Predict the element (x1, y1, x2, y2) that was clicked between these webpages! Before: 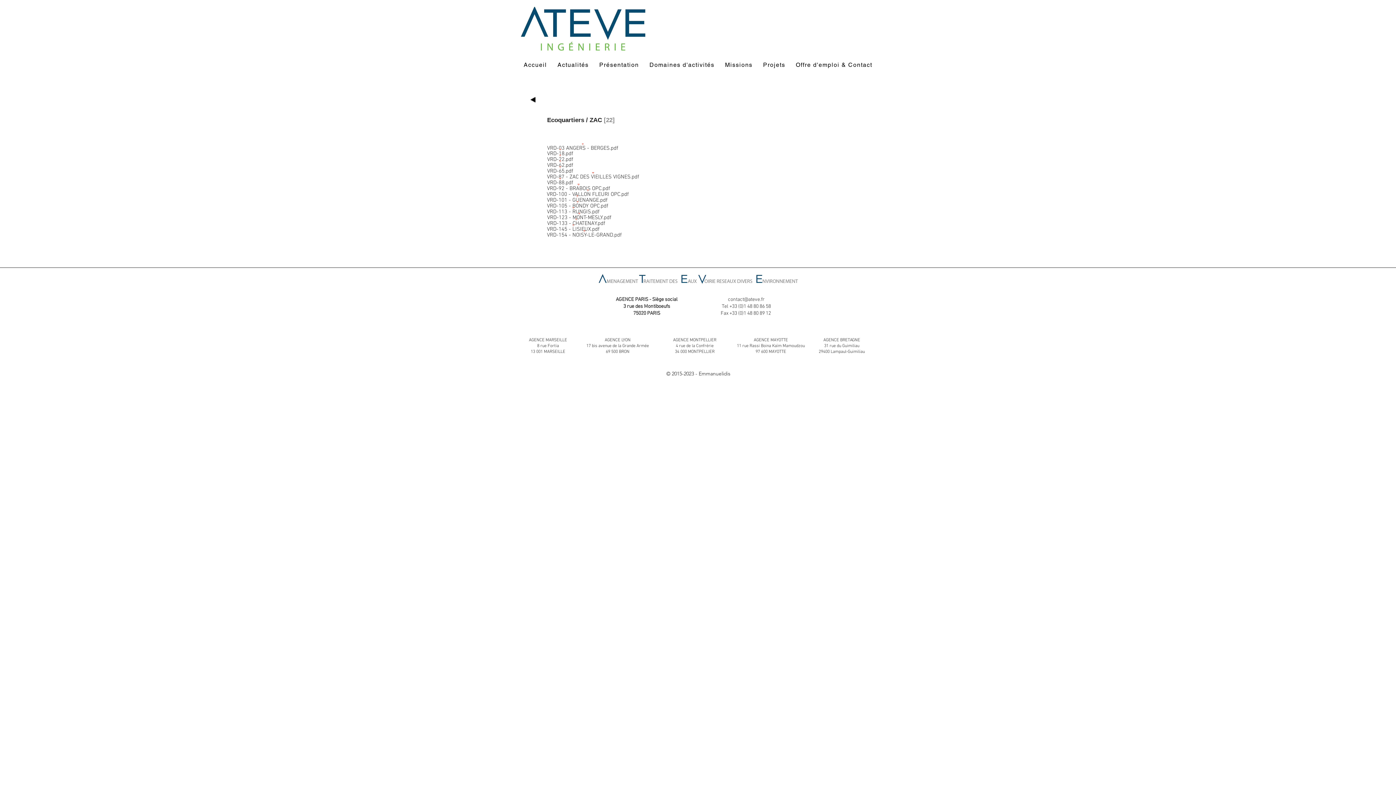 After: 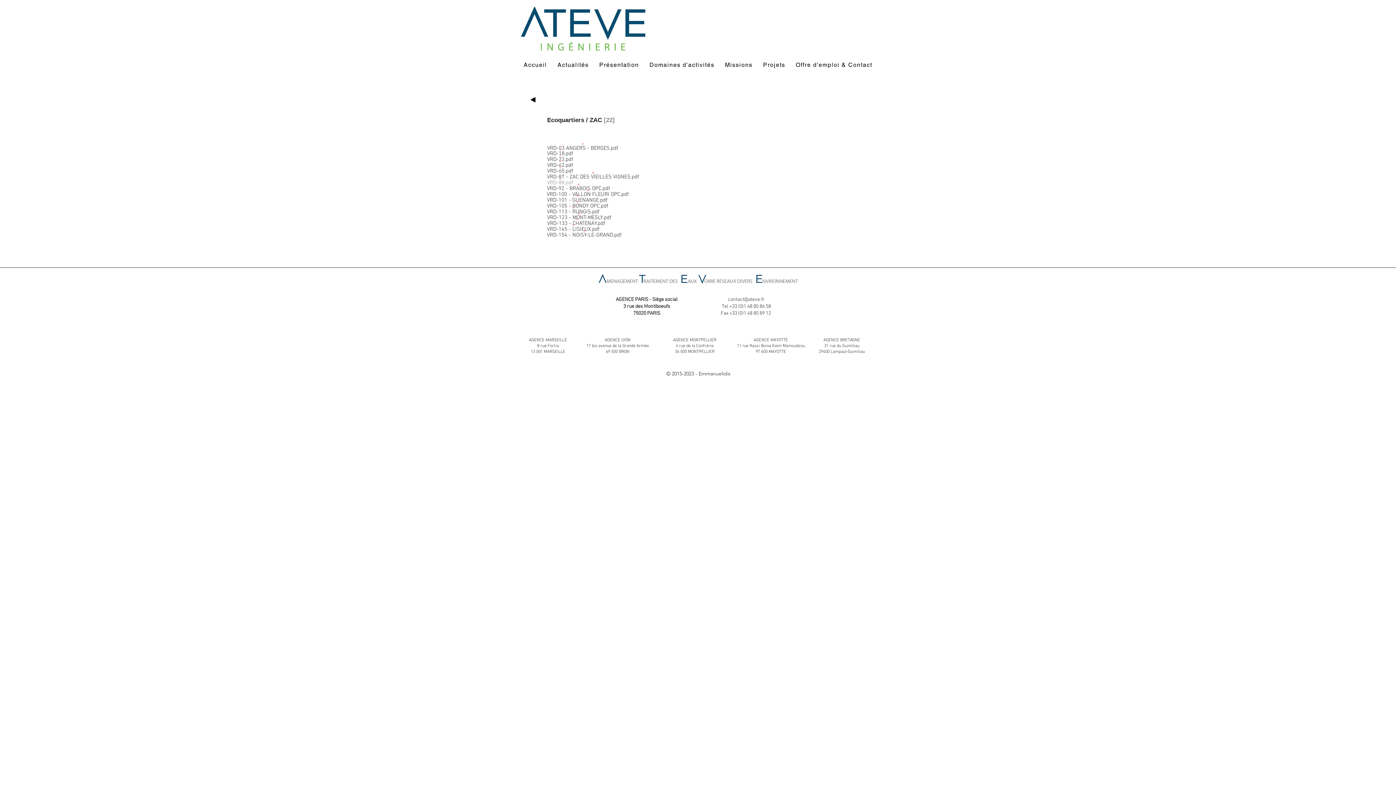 Action: label: VRD-88.pdf bbox: (544, 177, 576, 182)